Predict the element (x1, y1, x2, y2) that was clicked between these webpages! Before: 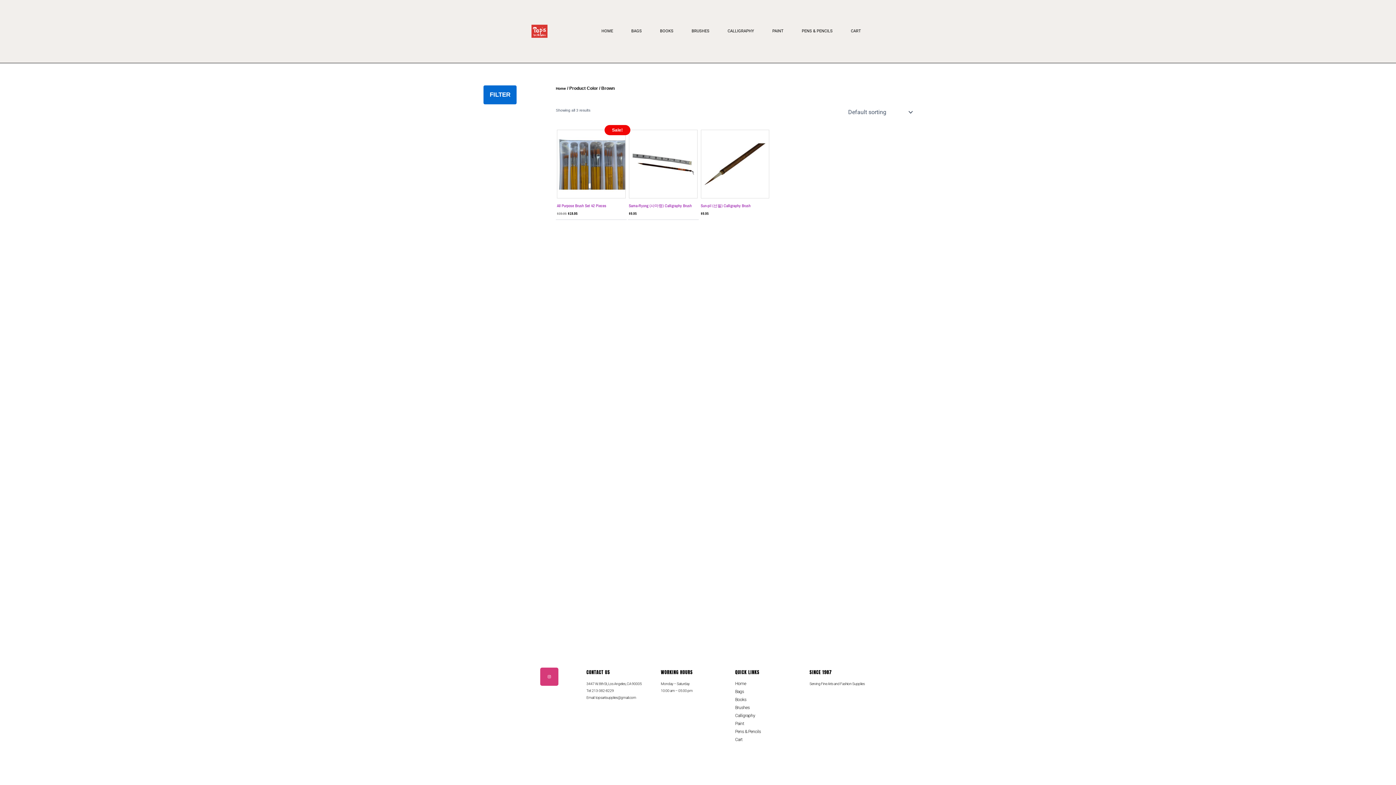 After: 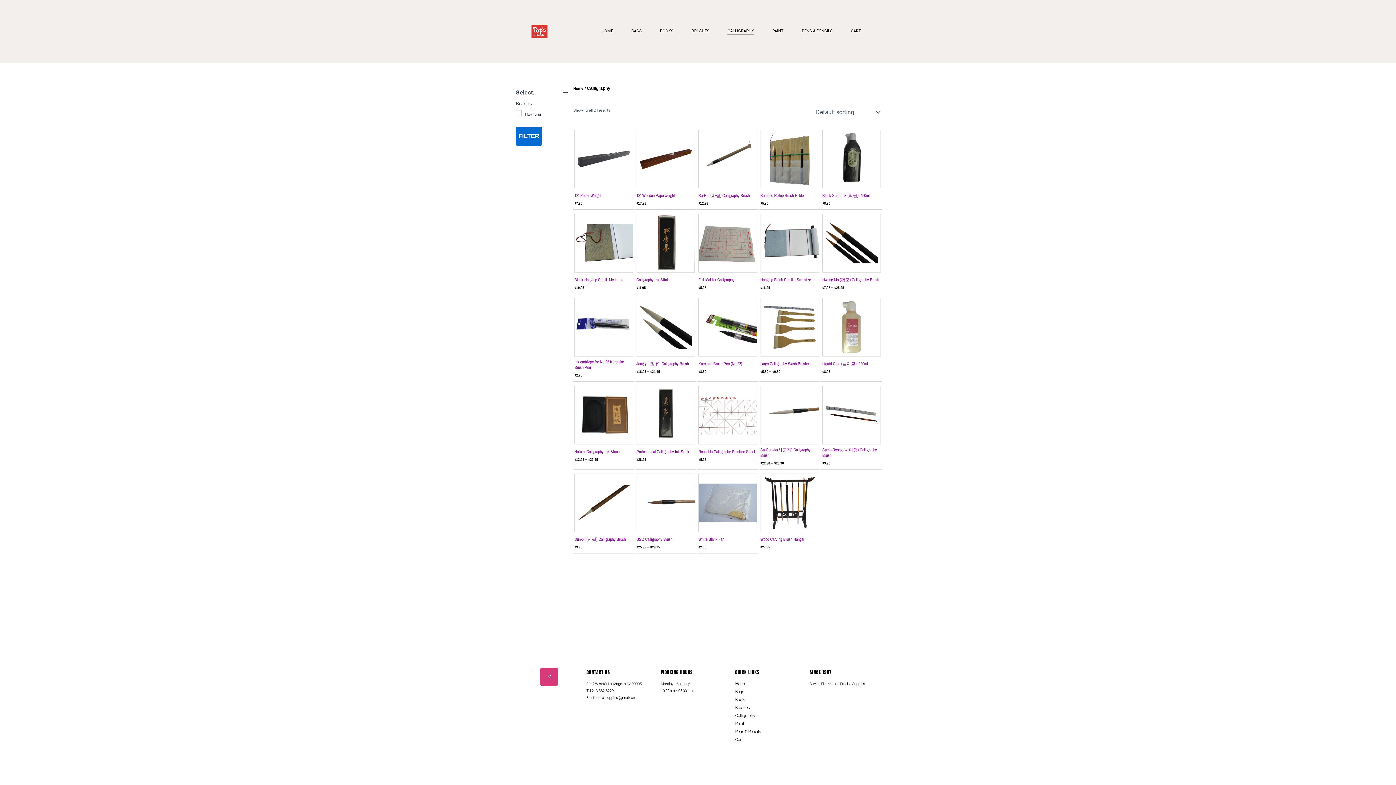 Action: bbox: (735, 712, 809, 719) label: Calligraphy